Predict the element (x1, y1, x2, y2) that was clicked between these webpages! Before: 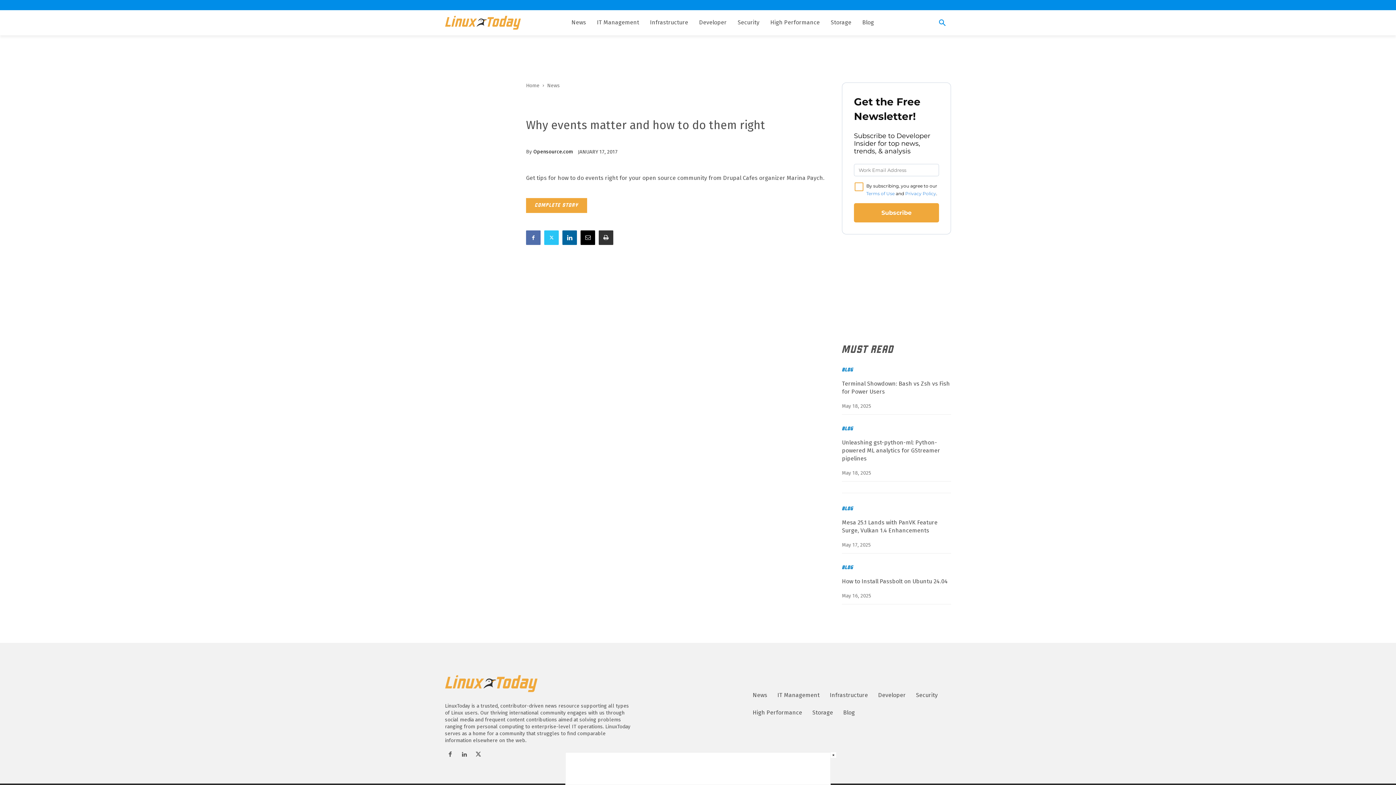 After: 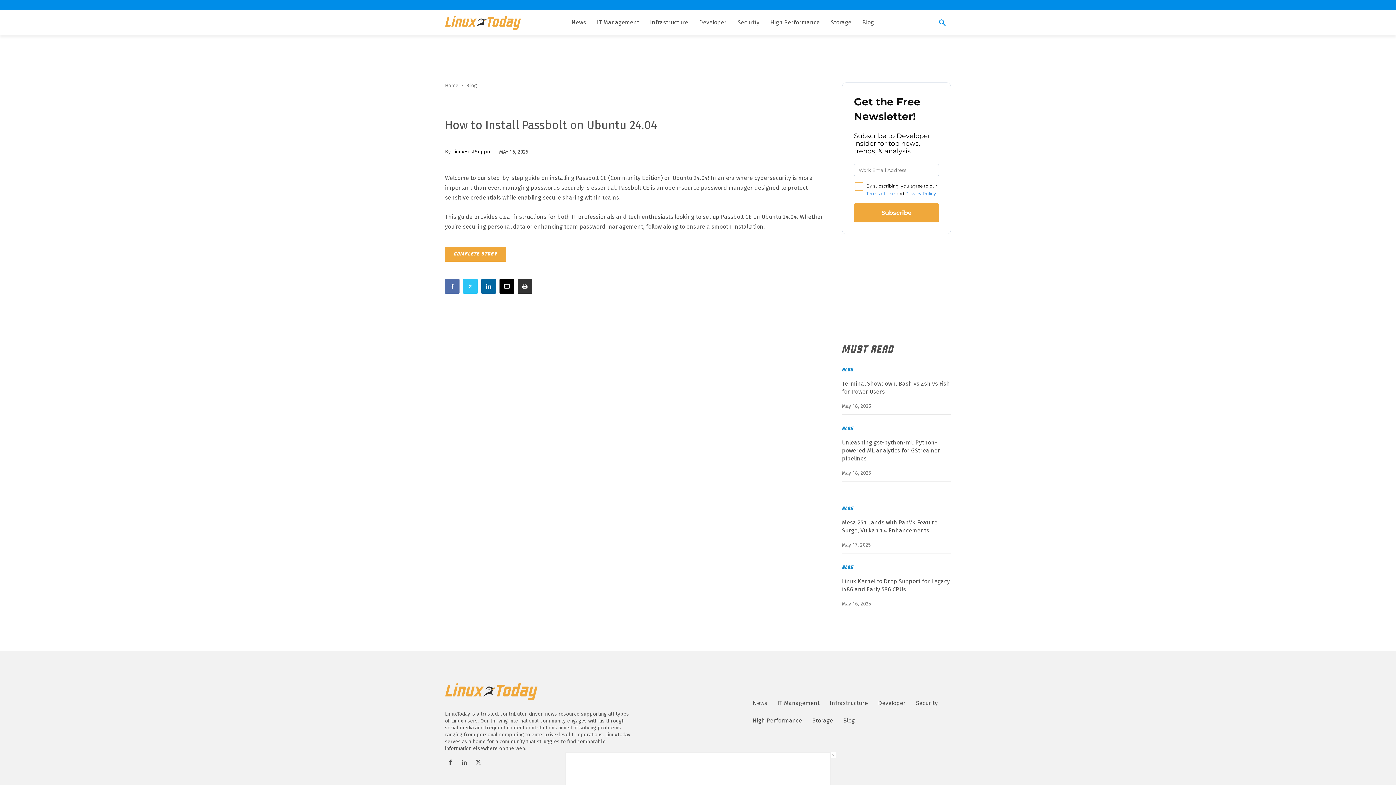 Action: label: How to Install Passbolt on Ubuntu 24.04 bbox: (842, 578, 948, 585)